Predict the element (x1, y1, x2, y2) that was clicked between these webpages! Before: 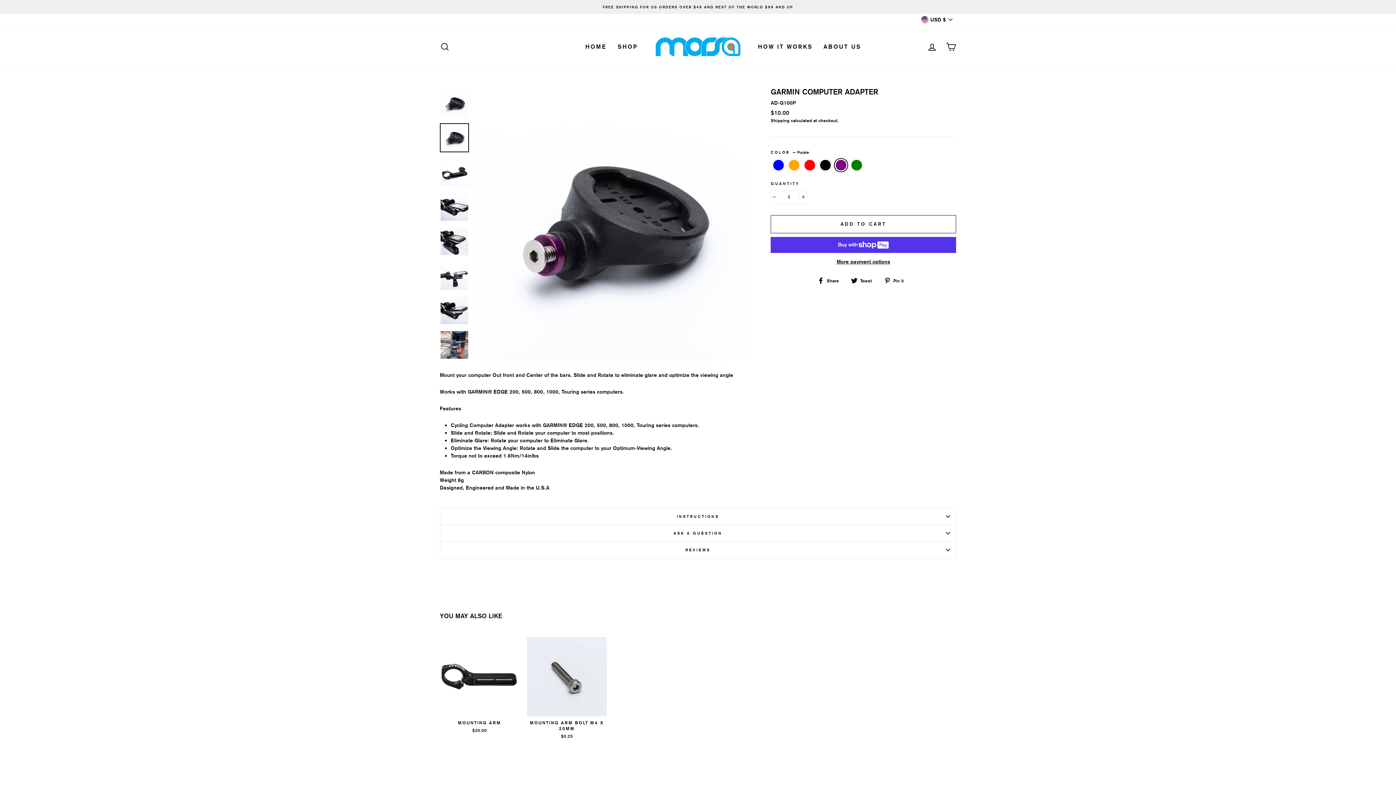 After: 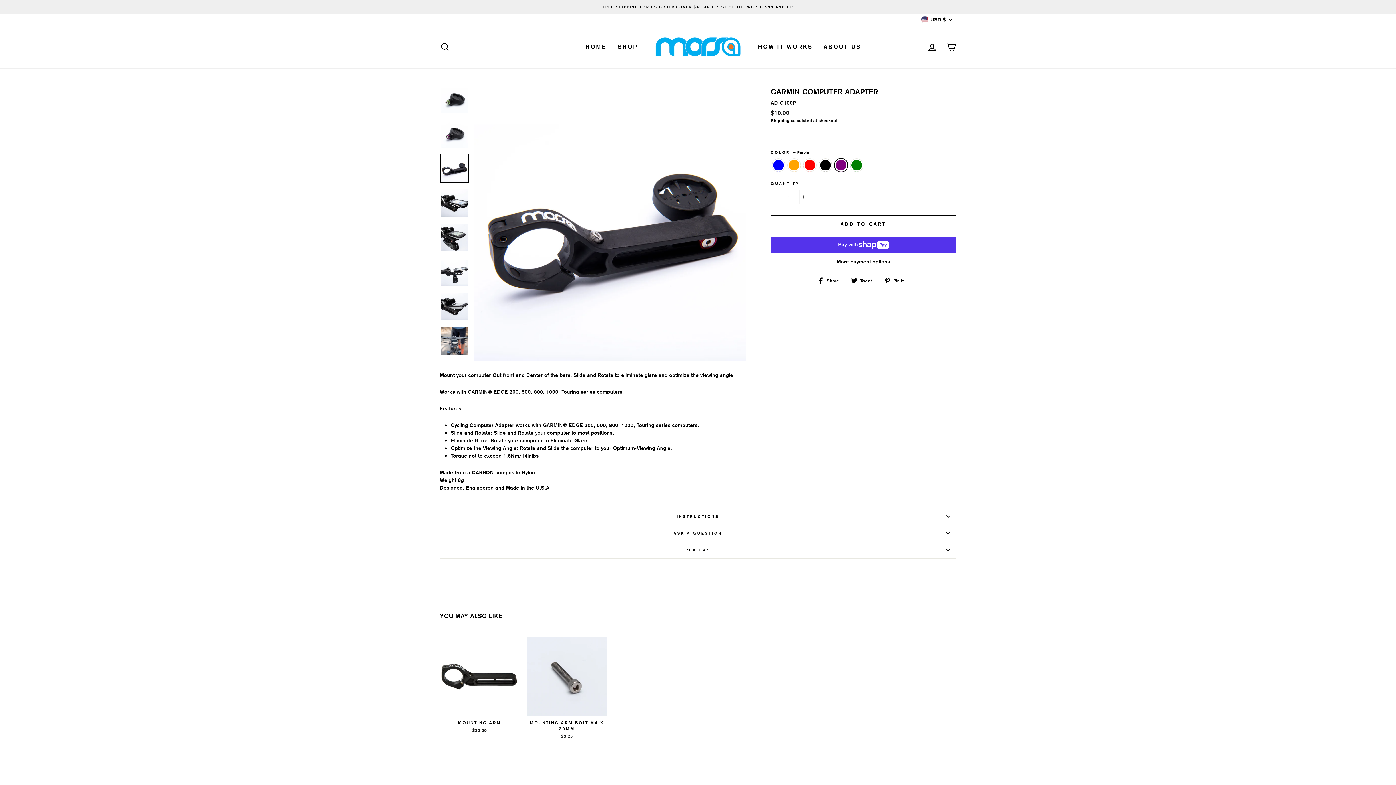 Action: bbox: (440, 158, 468, 186)